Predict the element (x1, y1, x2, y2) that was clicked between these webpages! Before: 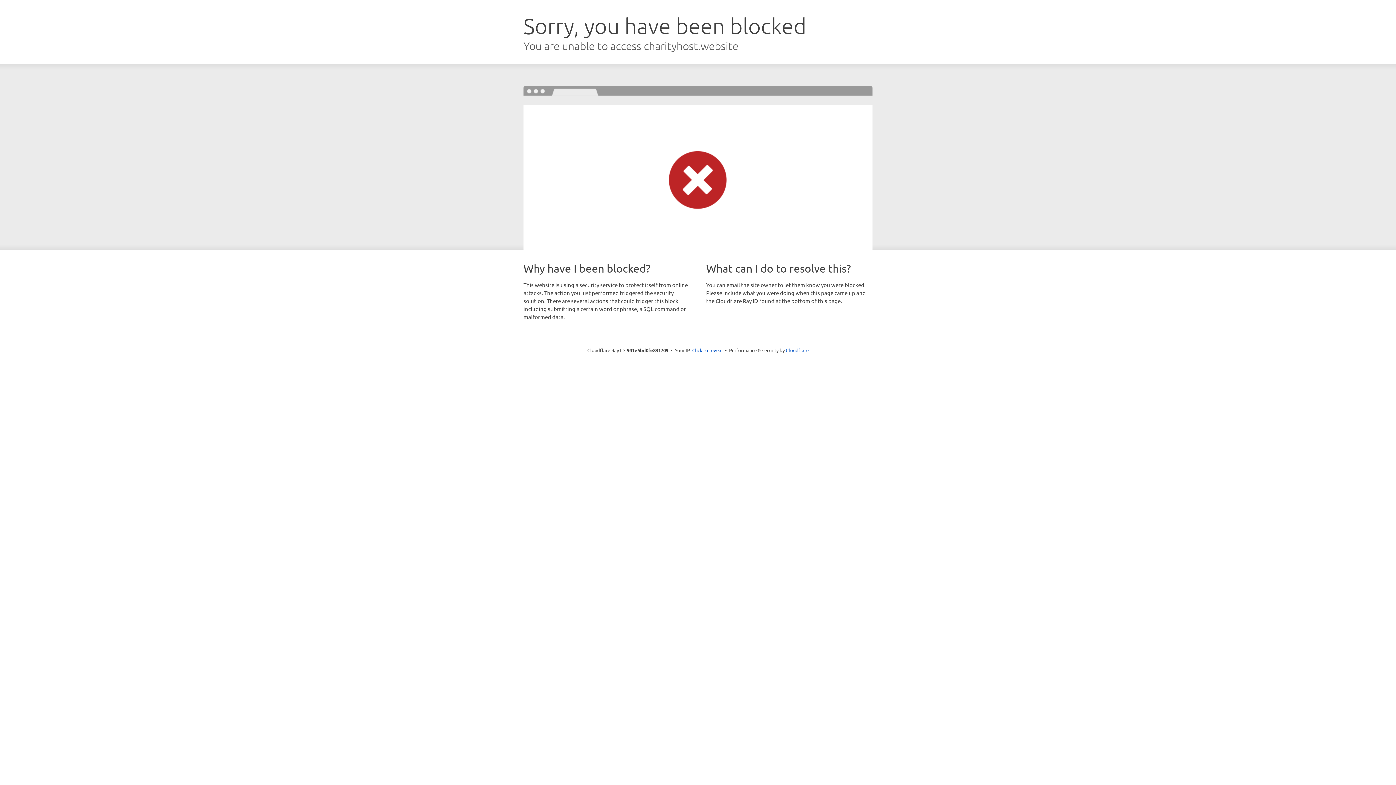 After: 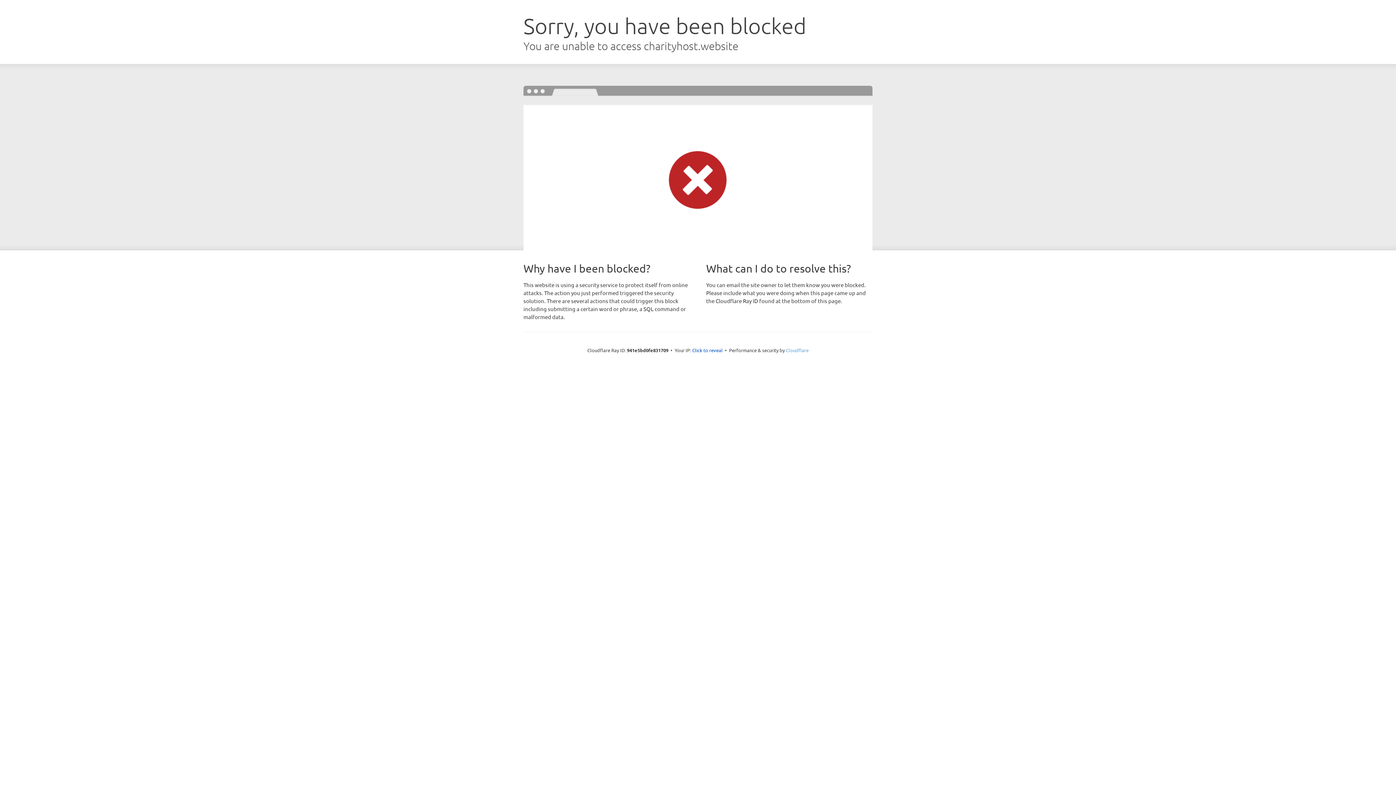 Action: label: Cloudflare bbox: (786, 347, 808, 353)